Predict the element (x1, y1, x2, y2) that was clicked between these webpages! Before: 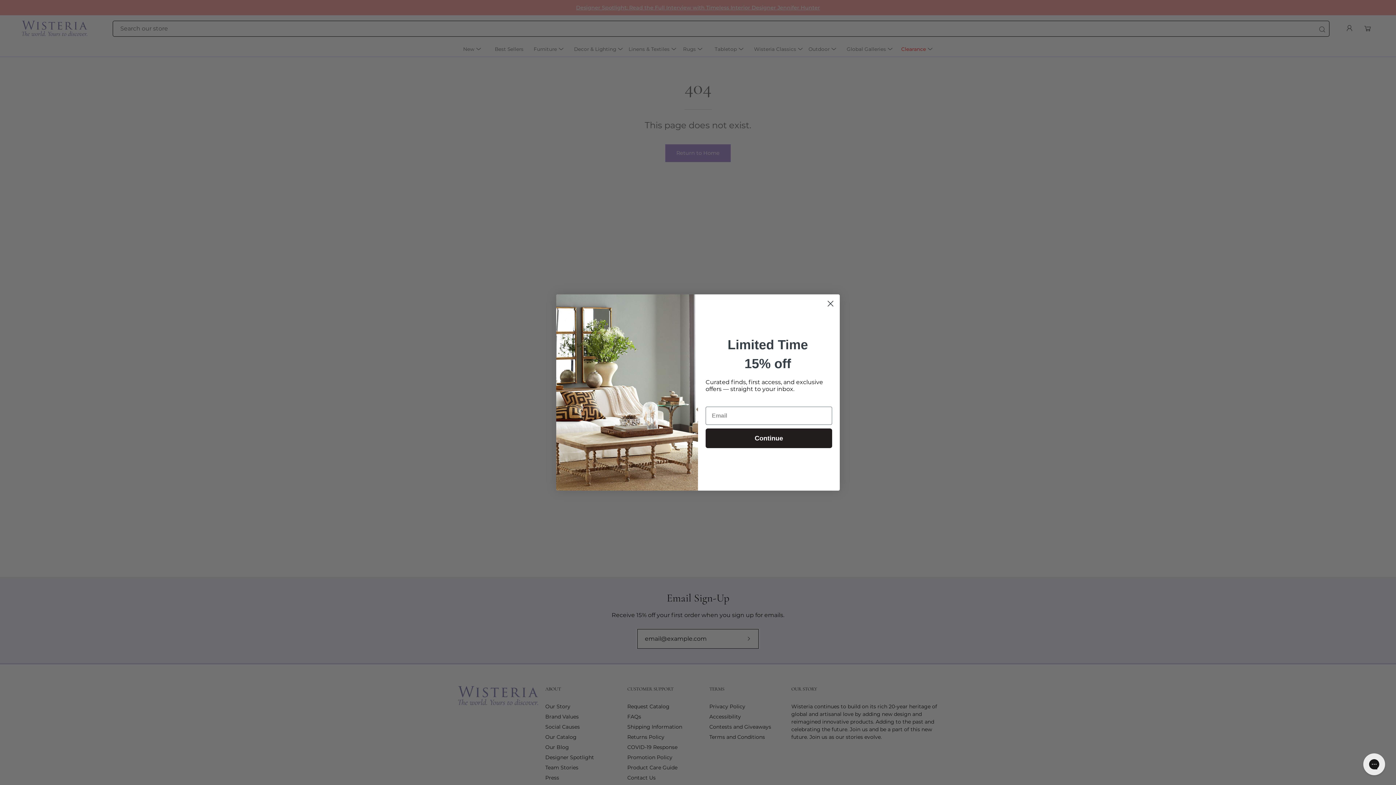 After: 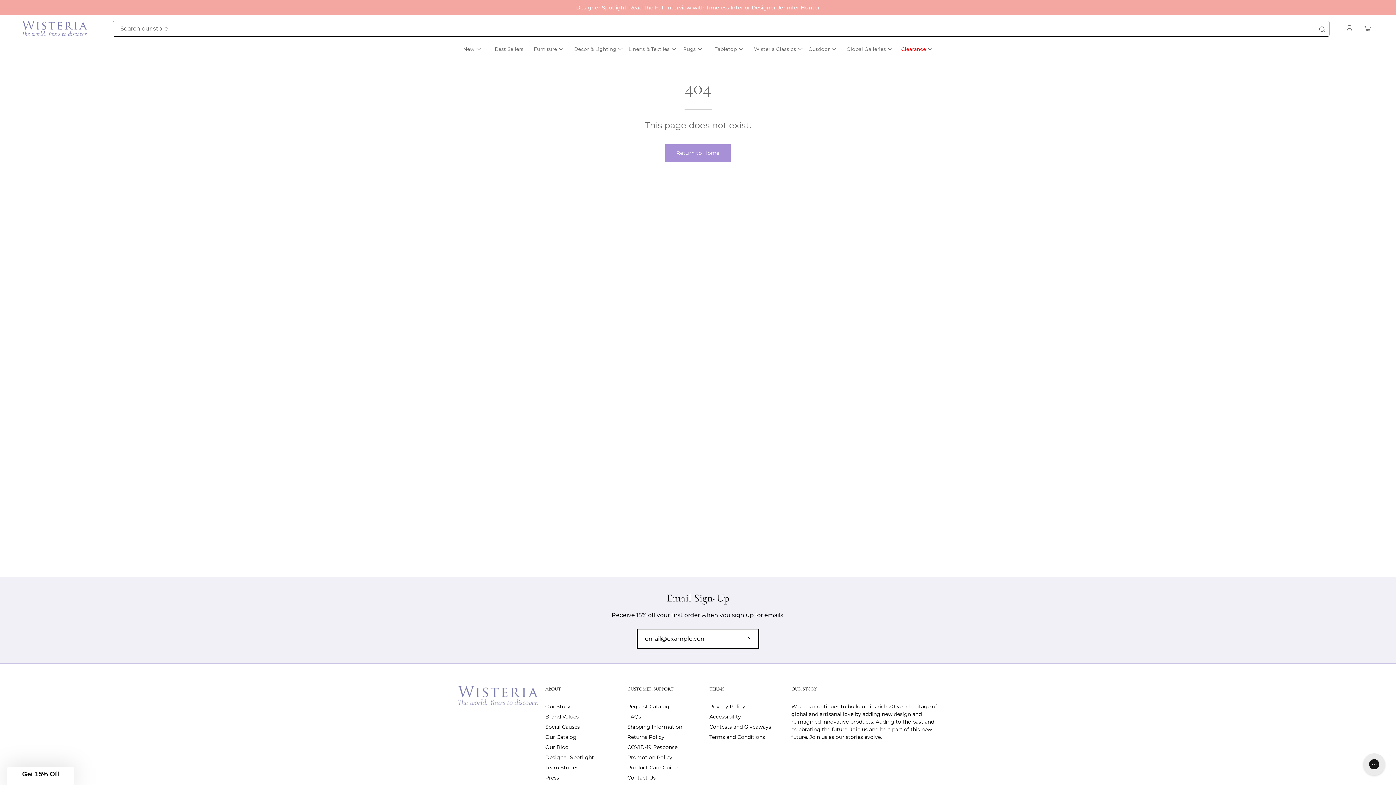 Action: label: Close dialog bbox: (824, 297, 837, 310)